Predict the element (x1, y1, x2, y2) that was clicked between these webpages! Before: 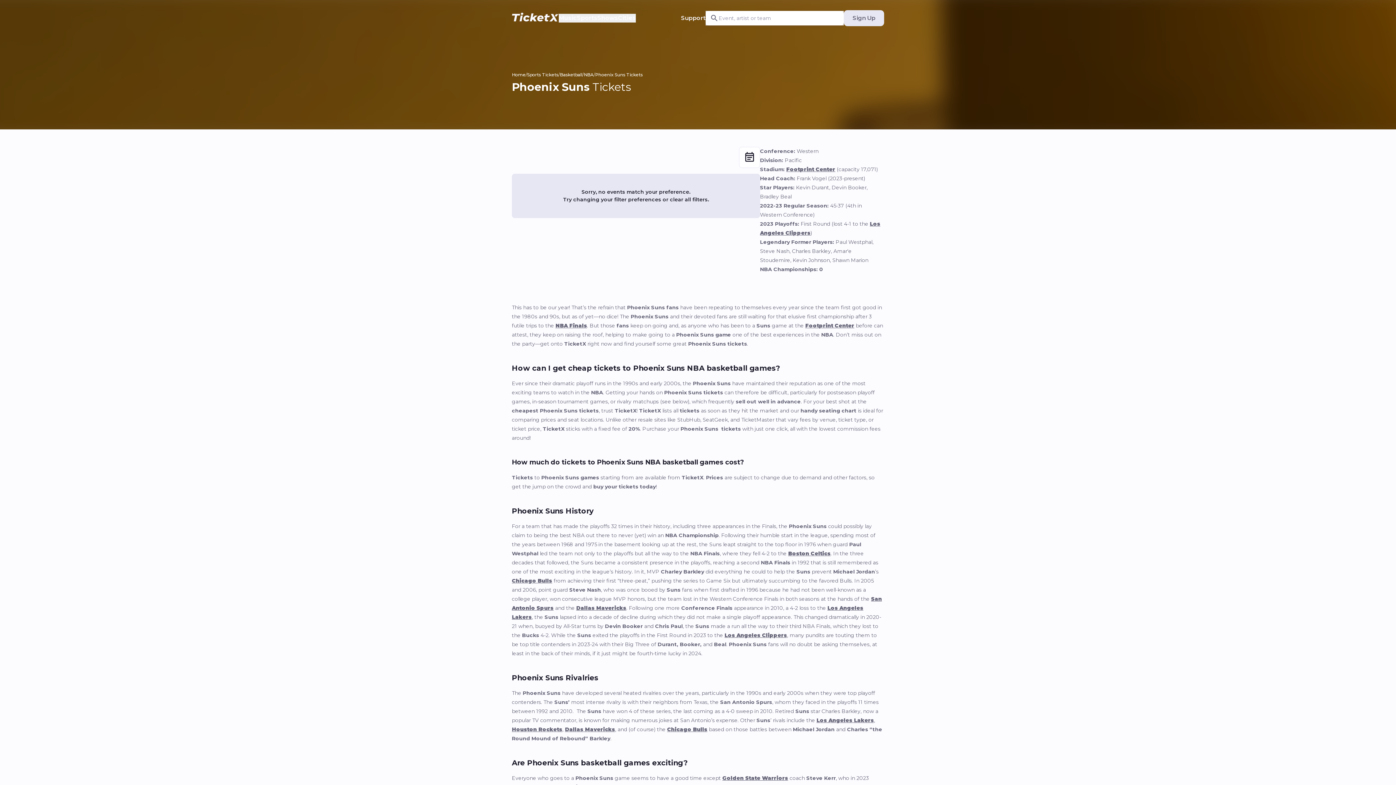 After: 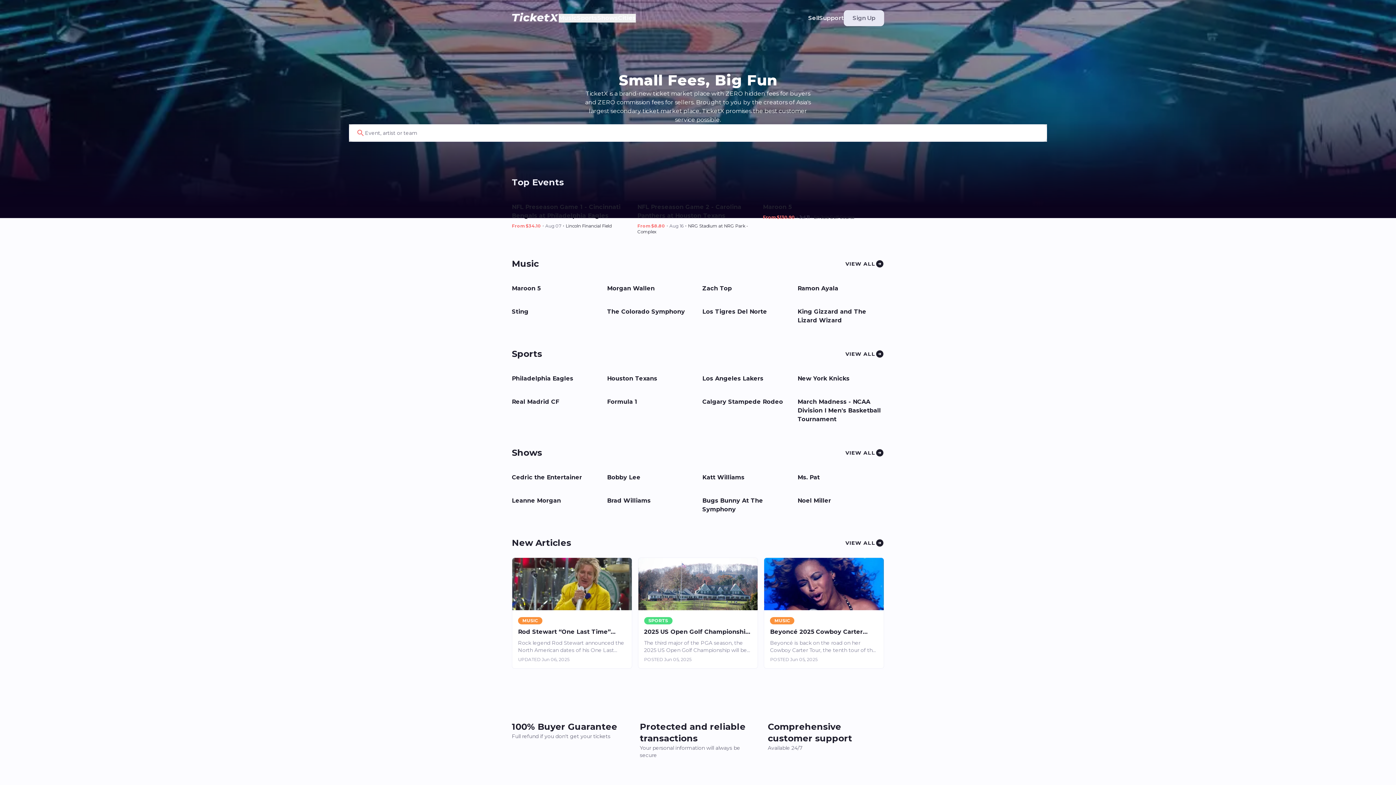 Action: bbox: (512, 12, 558, 23)